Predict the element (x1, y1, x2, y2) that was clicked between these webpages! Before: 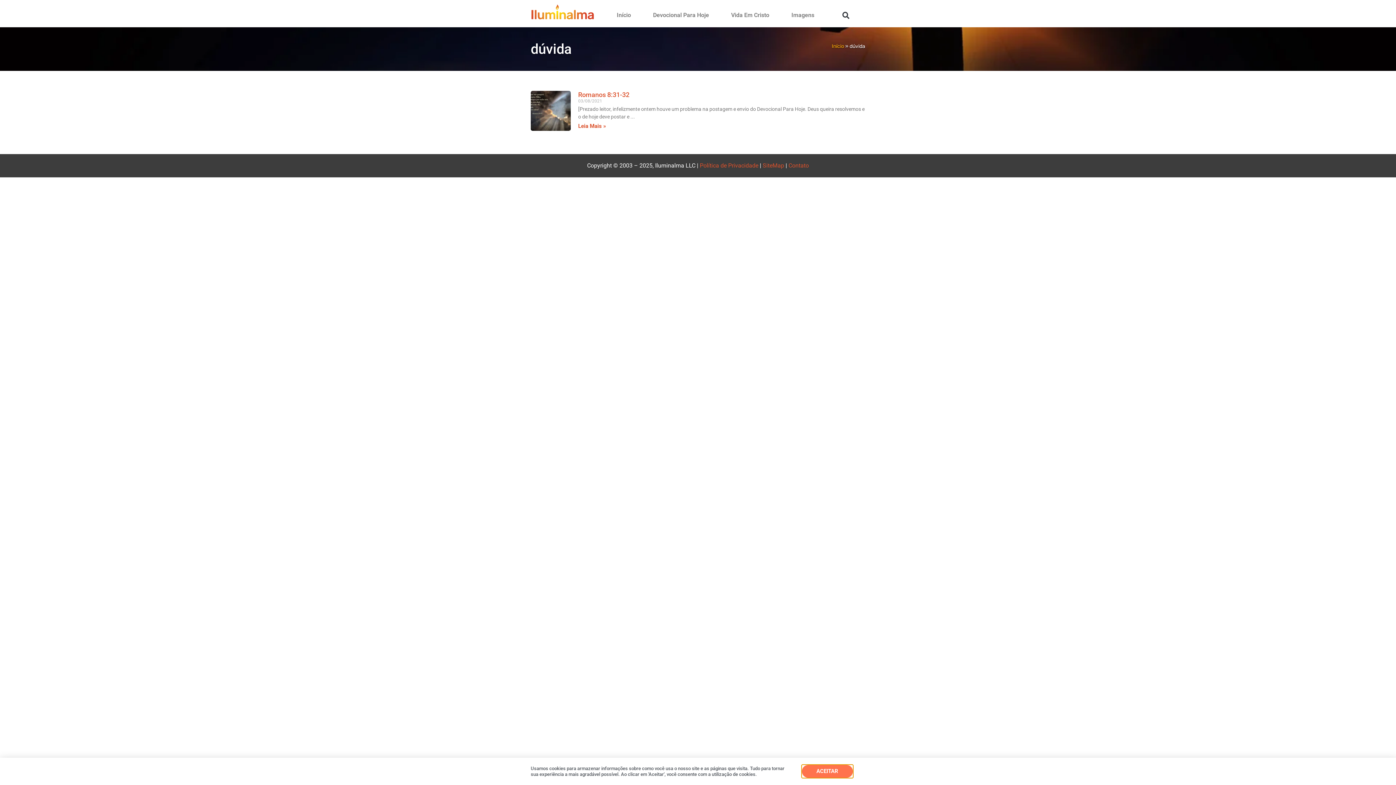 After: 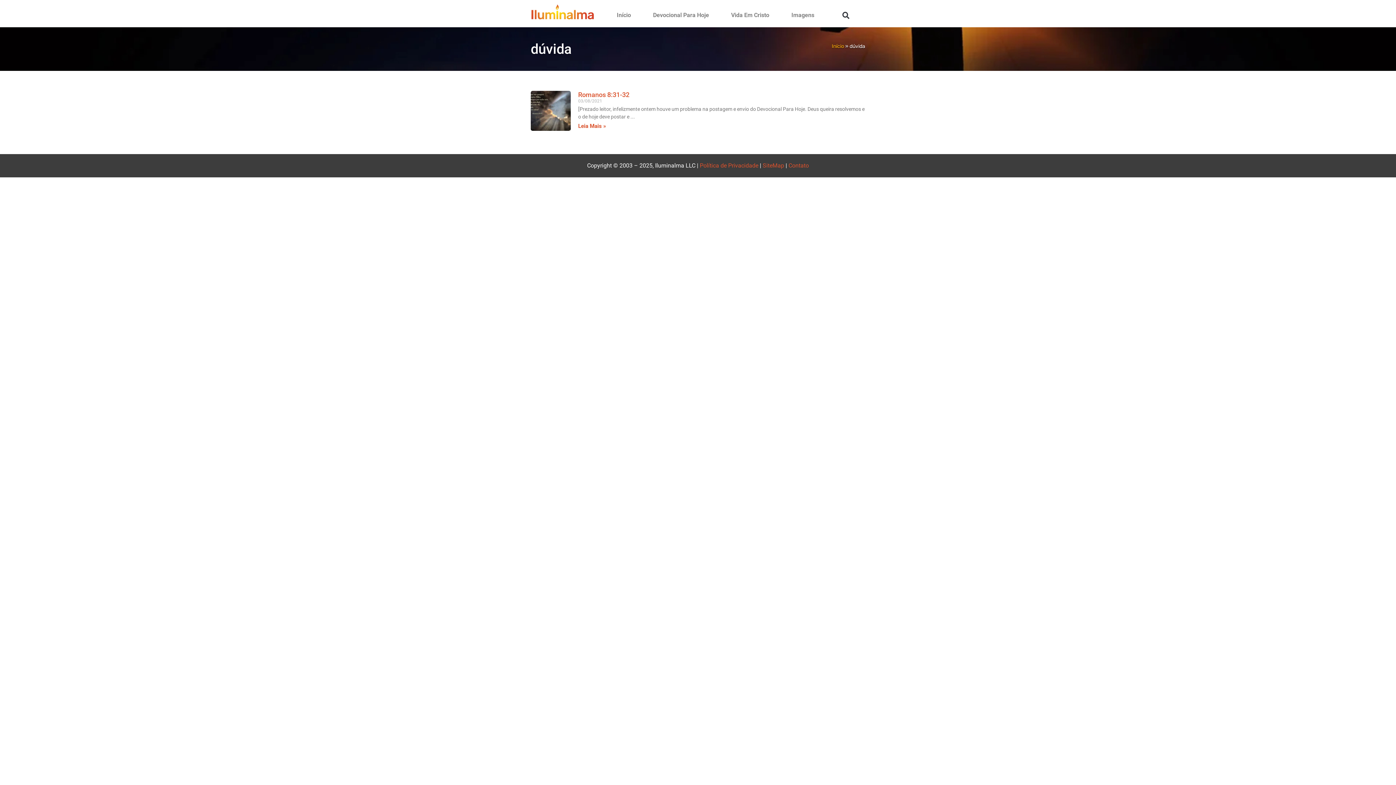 Action: label: ACEITAR bbox: (802, 765, 853, 778)